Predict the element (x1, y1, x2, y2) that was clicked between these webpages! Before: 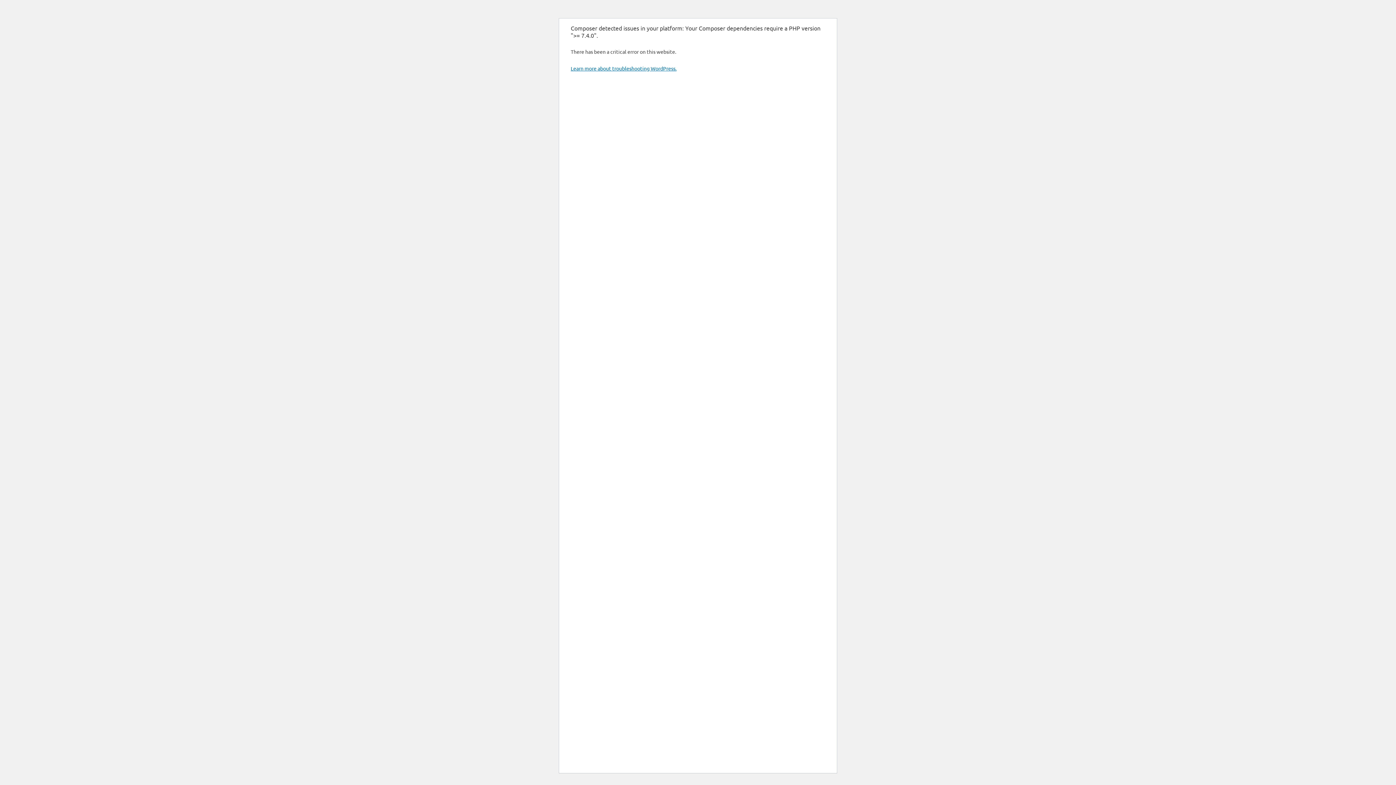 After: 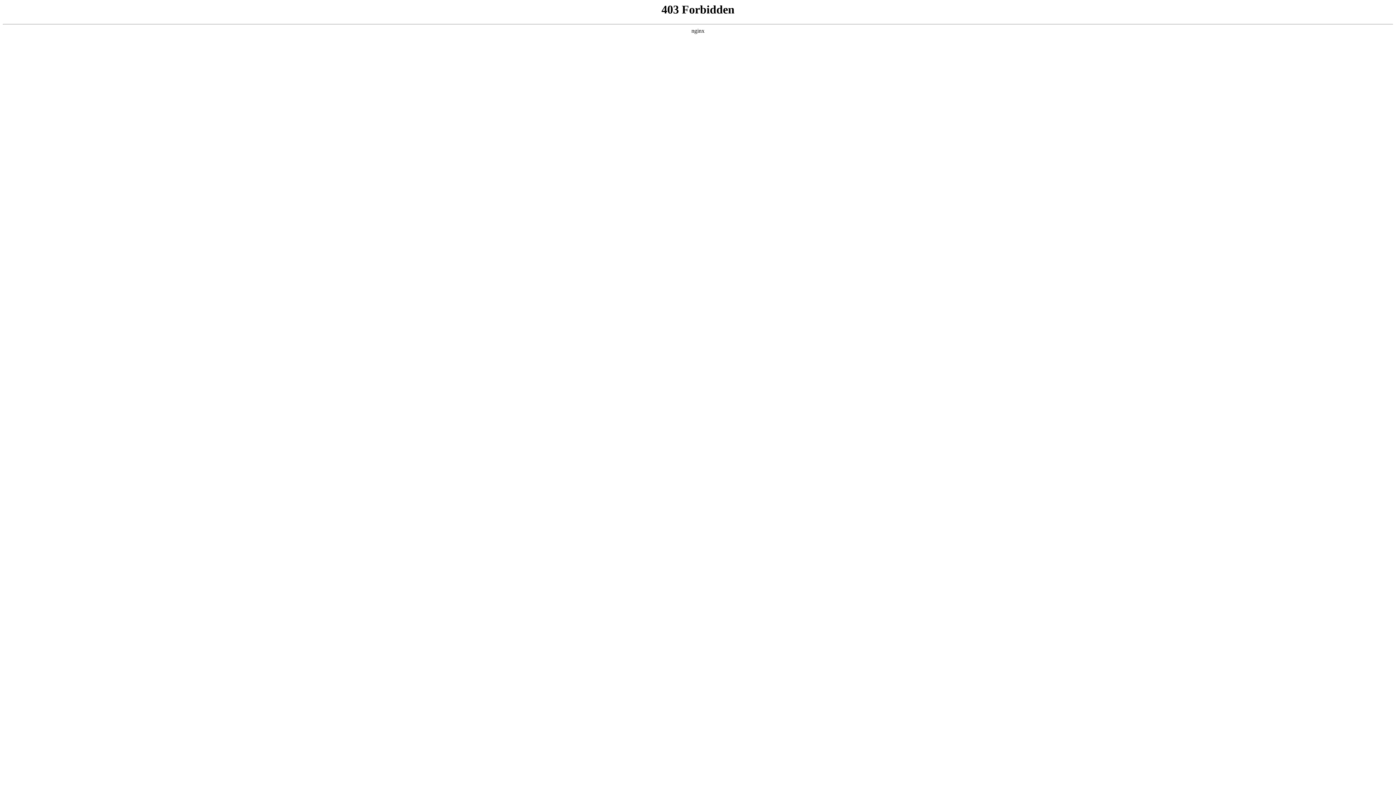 Action: label: Learn more about troubleshooting WordPress. bbox: (570, 65, 676, 71)